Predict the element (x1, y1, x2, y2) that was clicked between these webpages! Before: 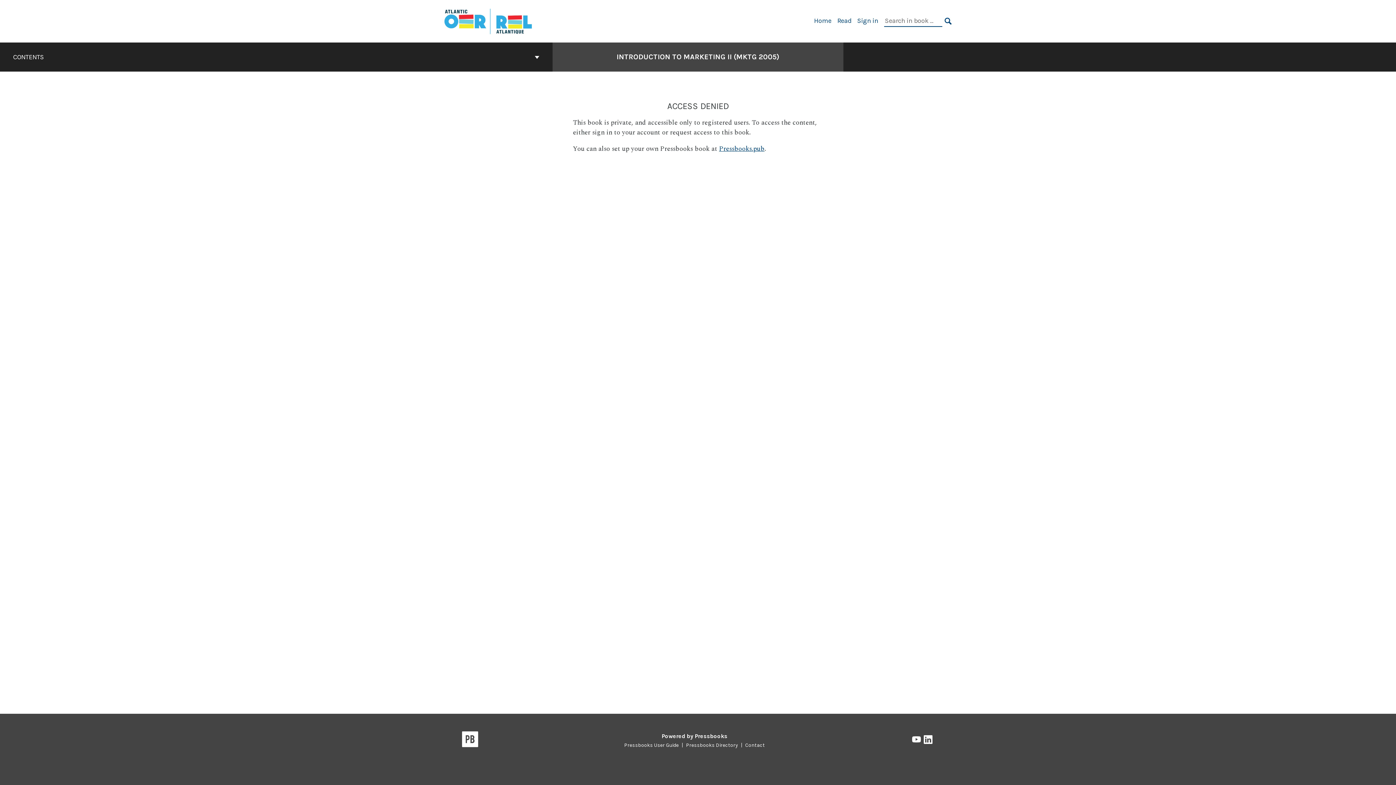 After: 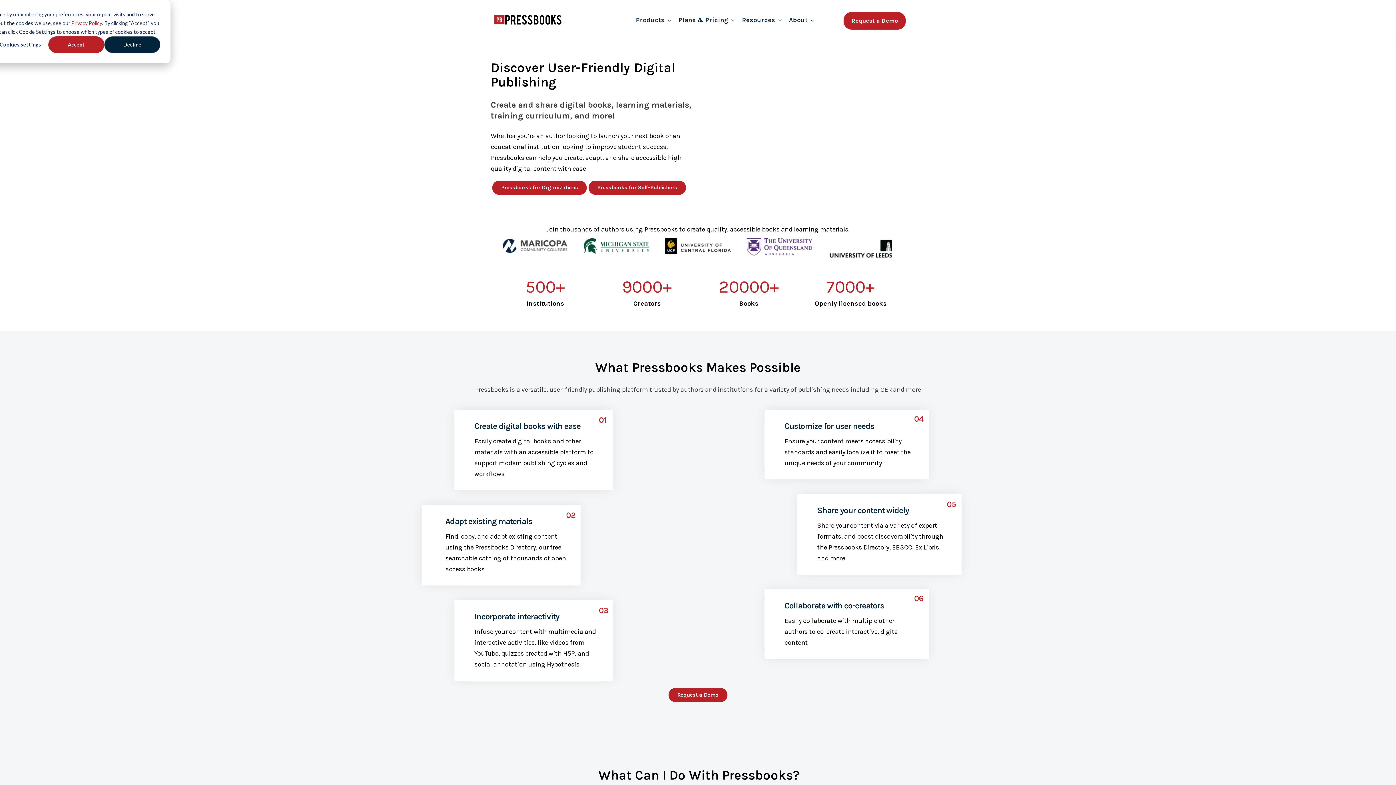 Action: bbox: (661, 732, 727, 739) label: Powered by Pressbooks